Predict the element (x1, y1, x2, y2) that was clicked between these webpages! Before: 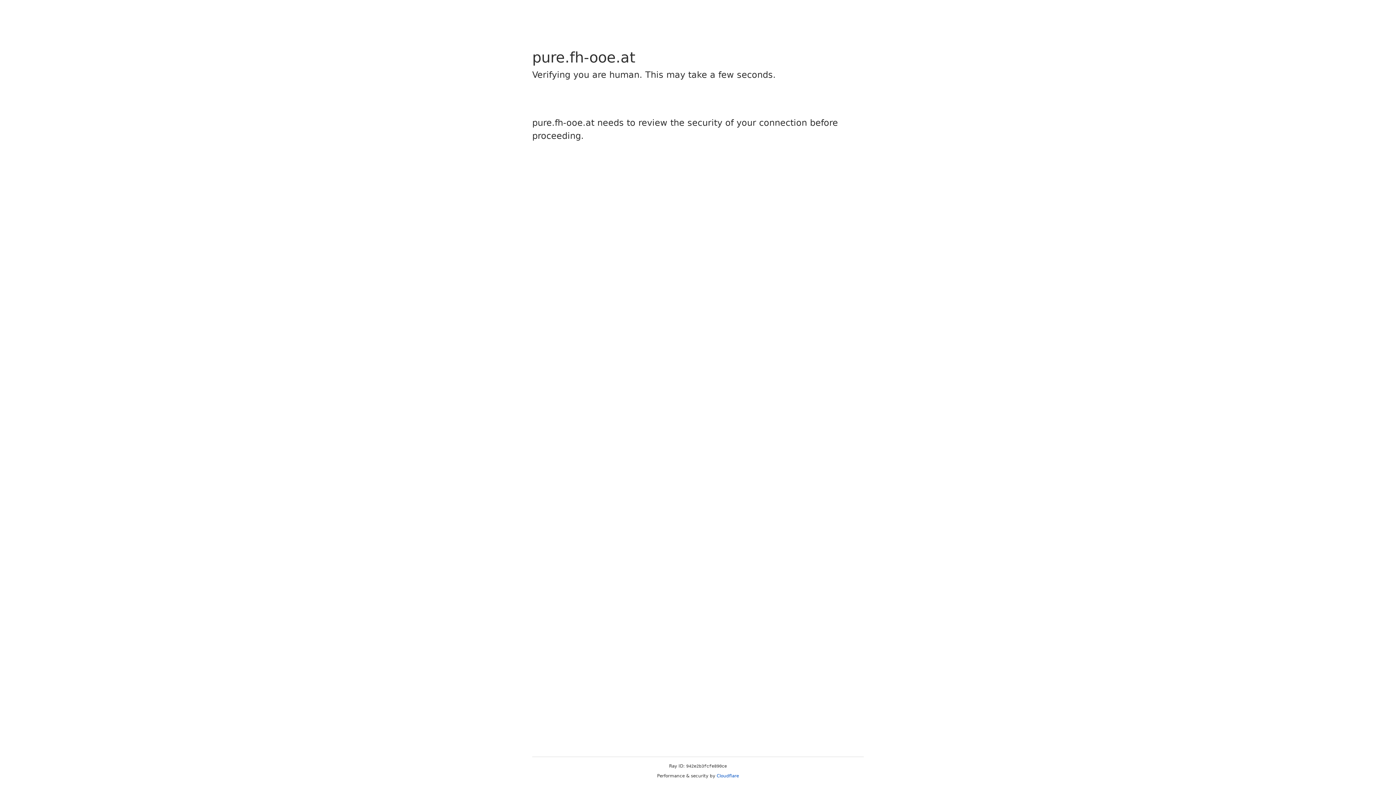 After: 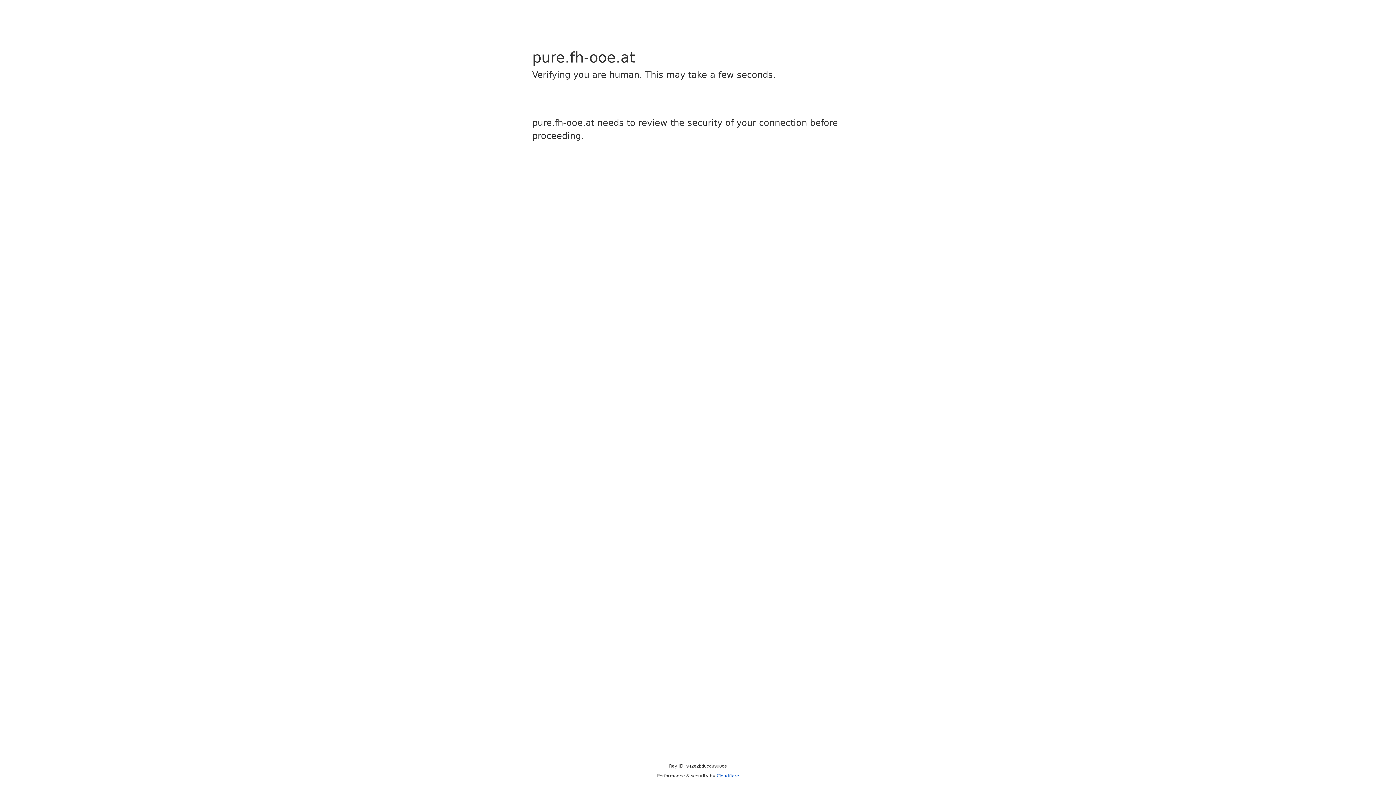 Action: bbox: (716, 773, 739, 778) label: Cloudflare